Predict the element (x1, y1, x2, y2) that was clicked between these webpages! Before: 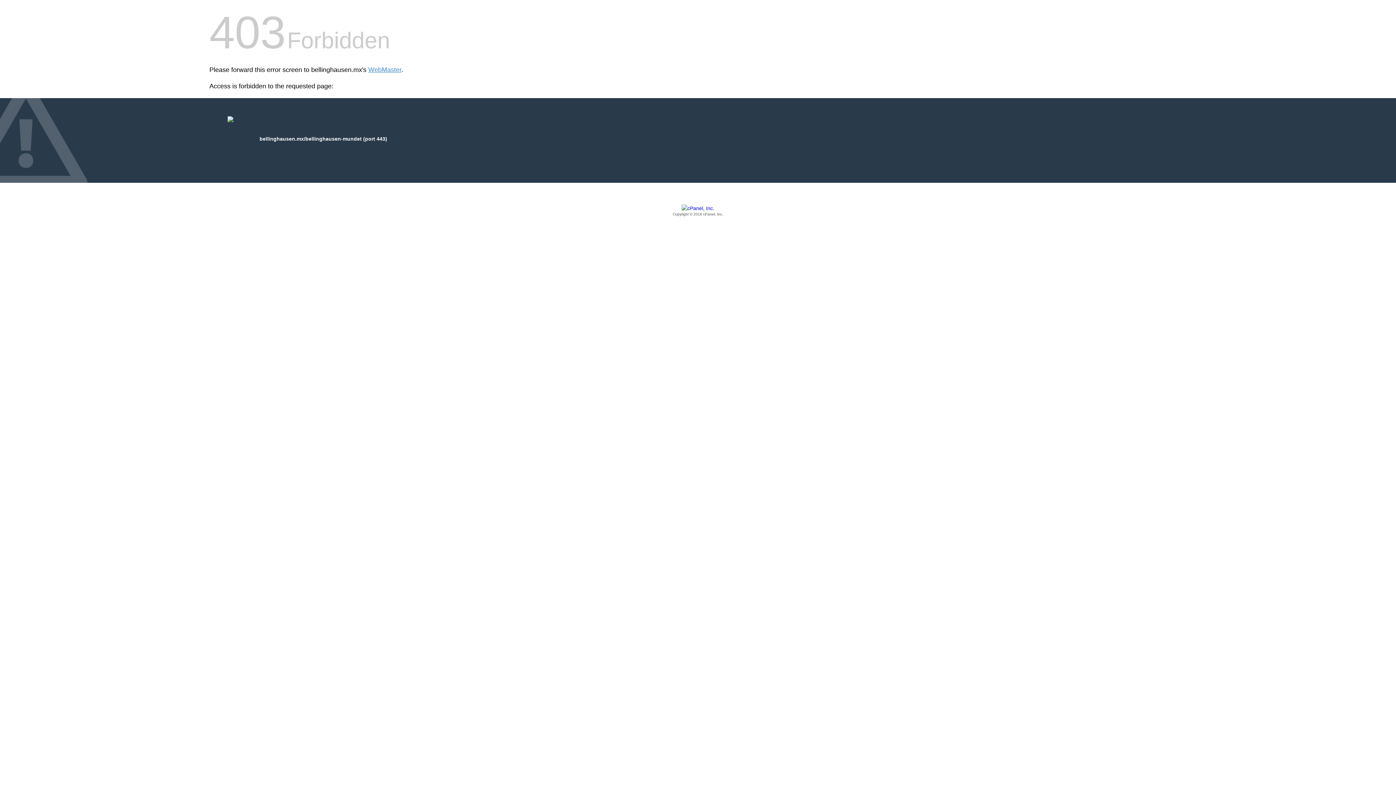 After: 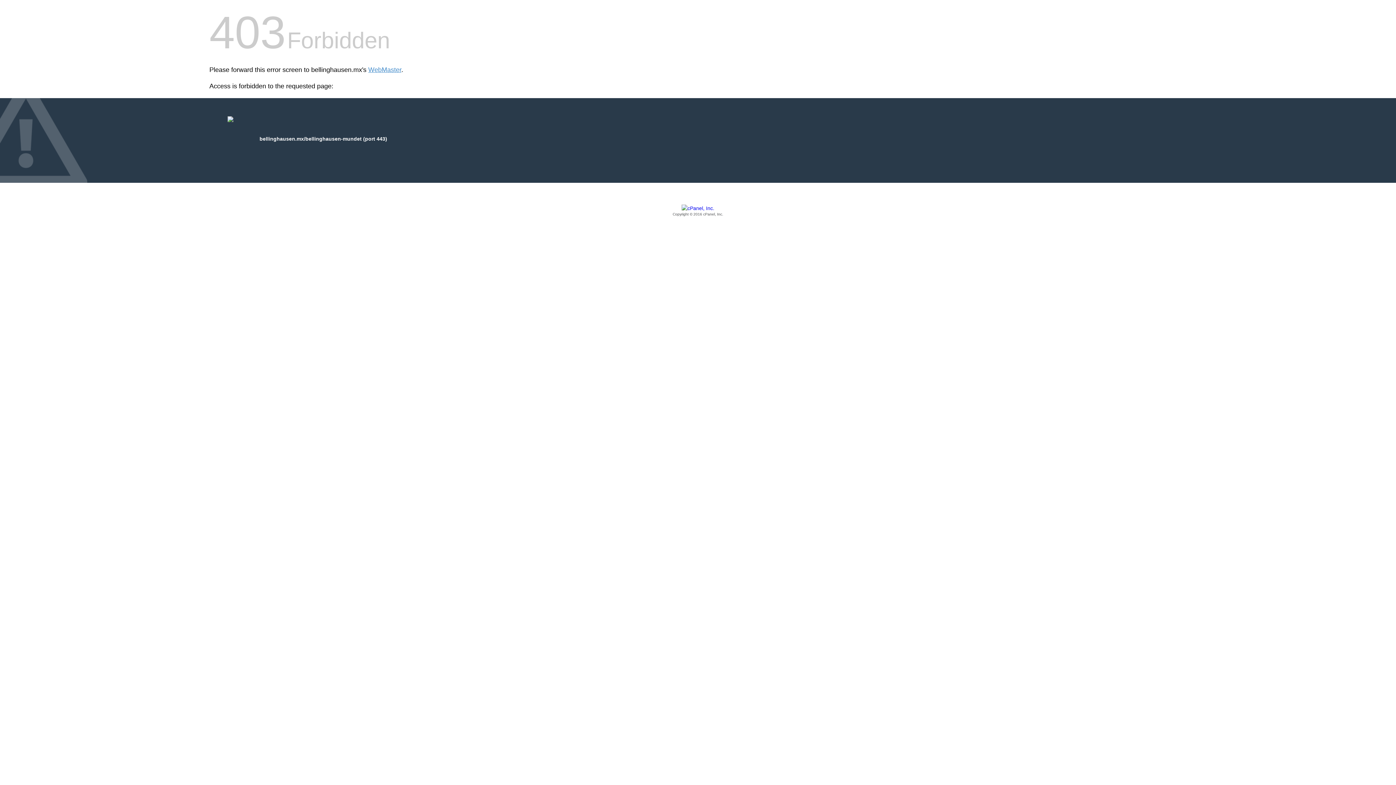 Action: label: Copyright © 2016 cPanel, Inc. bbox: (209, 205, 1186, 217)